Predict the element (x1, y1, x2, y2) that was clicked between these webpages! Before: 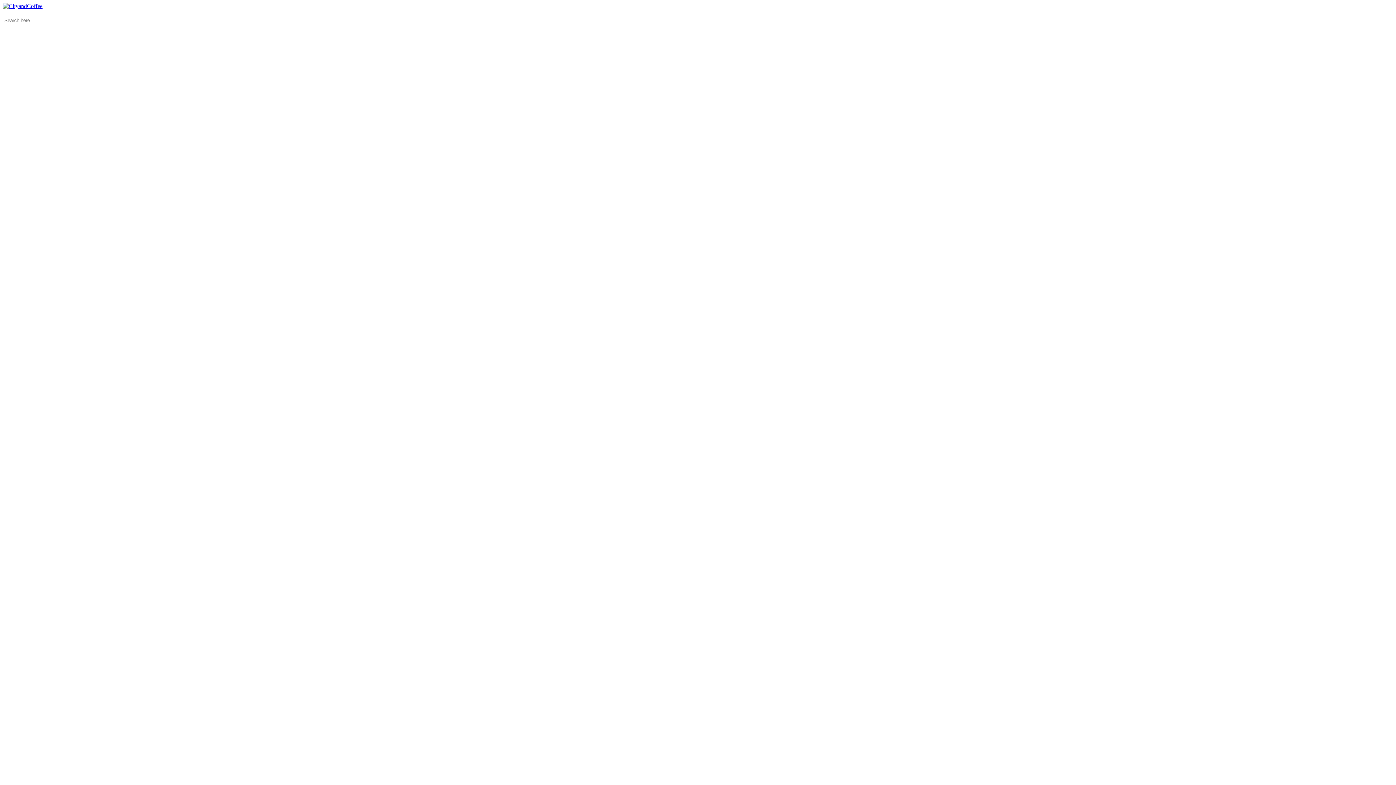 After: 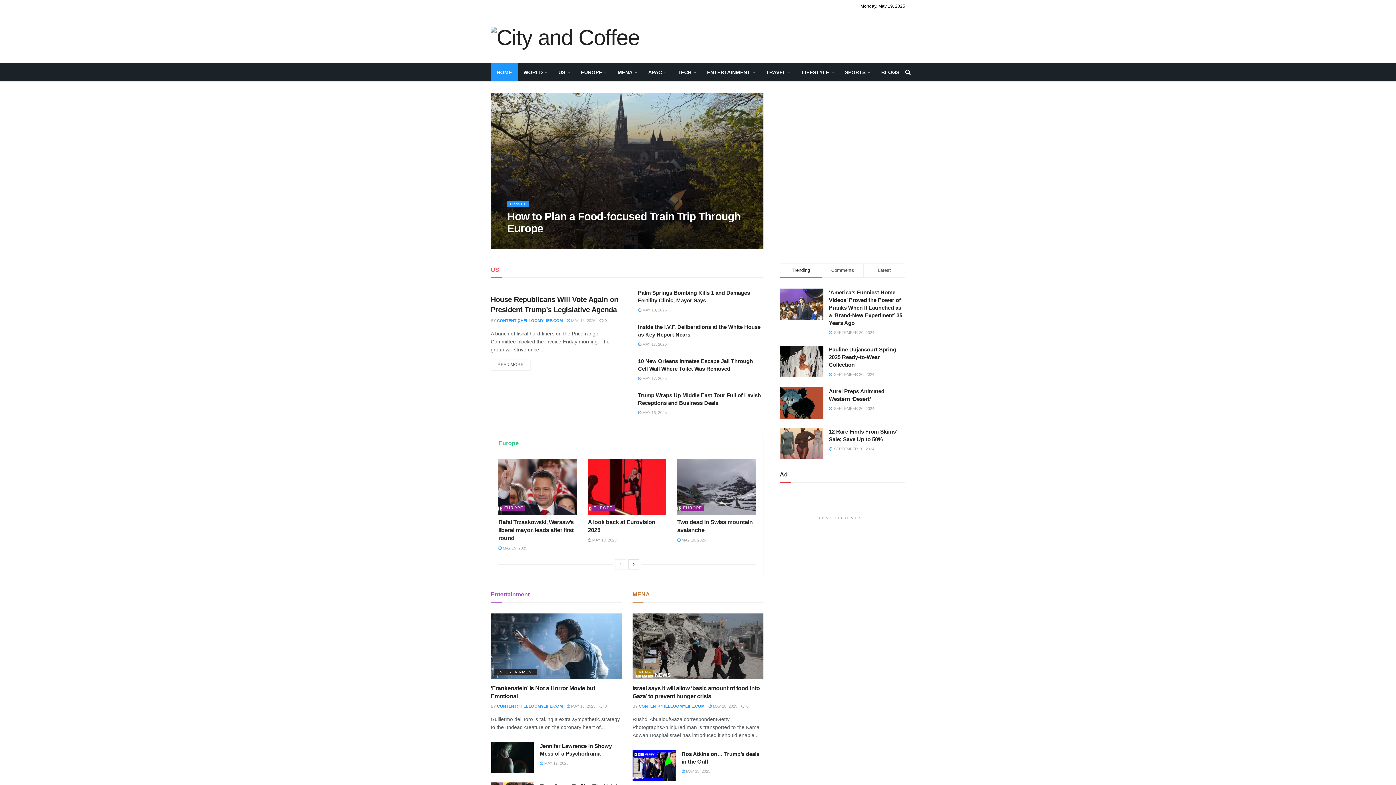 Action: bbox: (2, 2, 42, 9)